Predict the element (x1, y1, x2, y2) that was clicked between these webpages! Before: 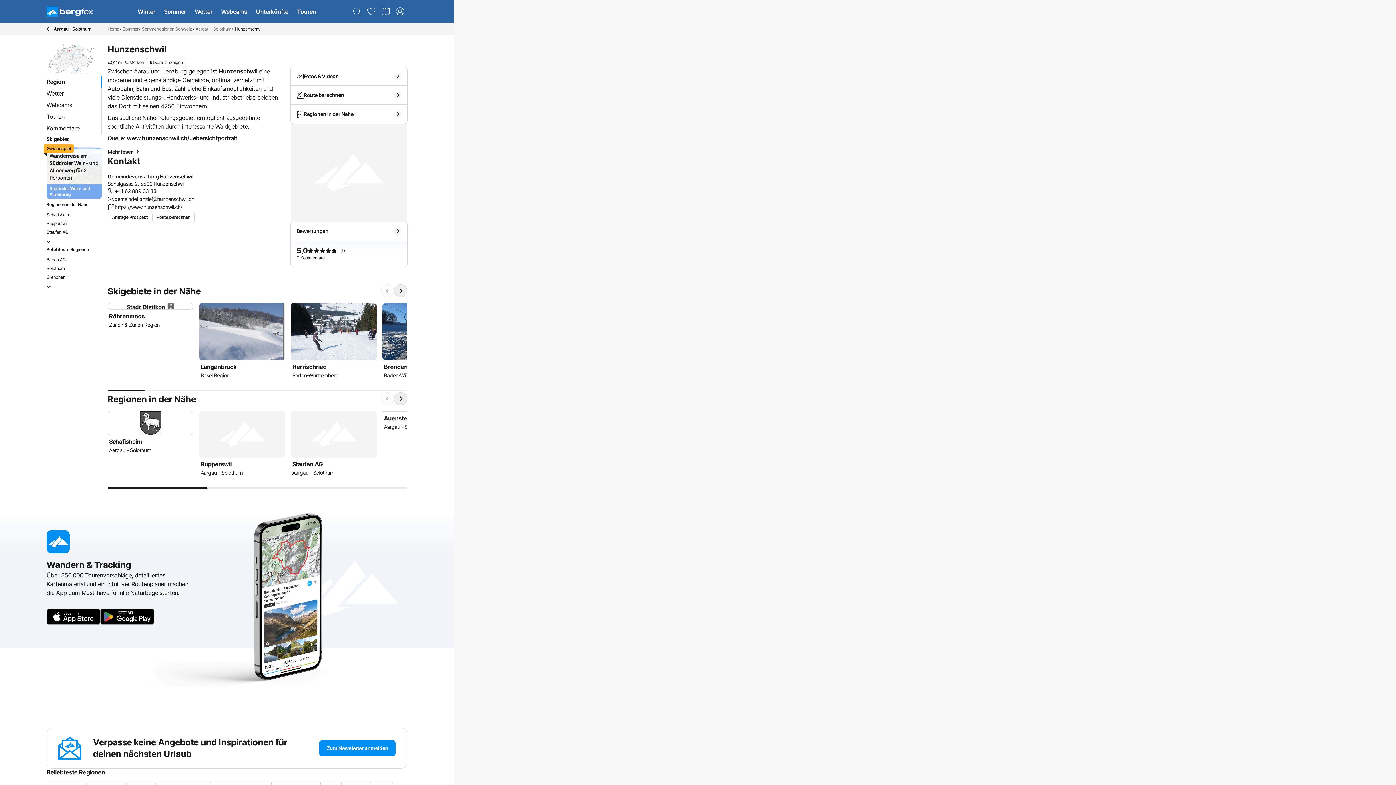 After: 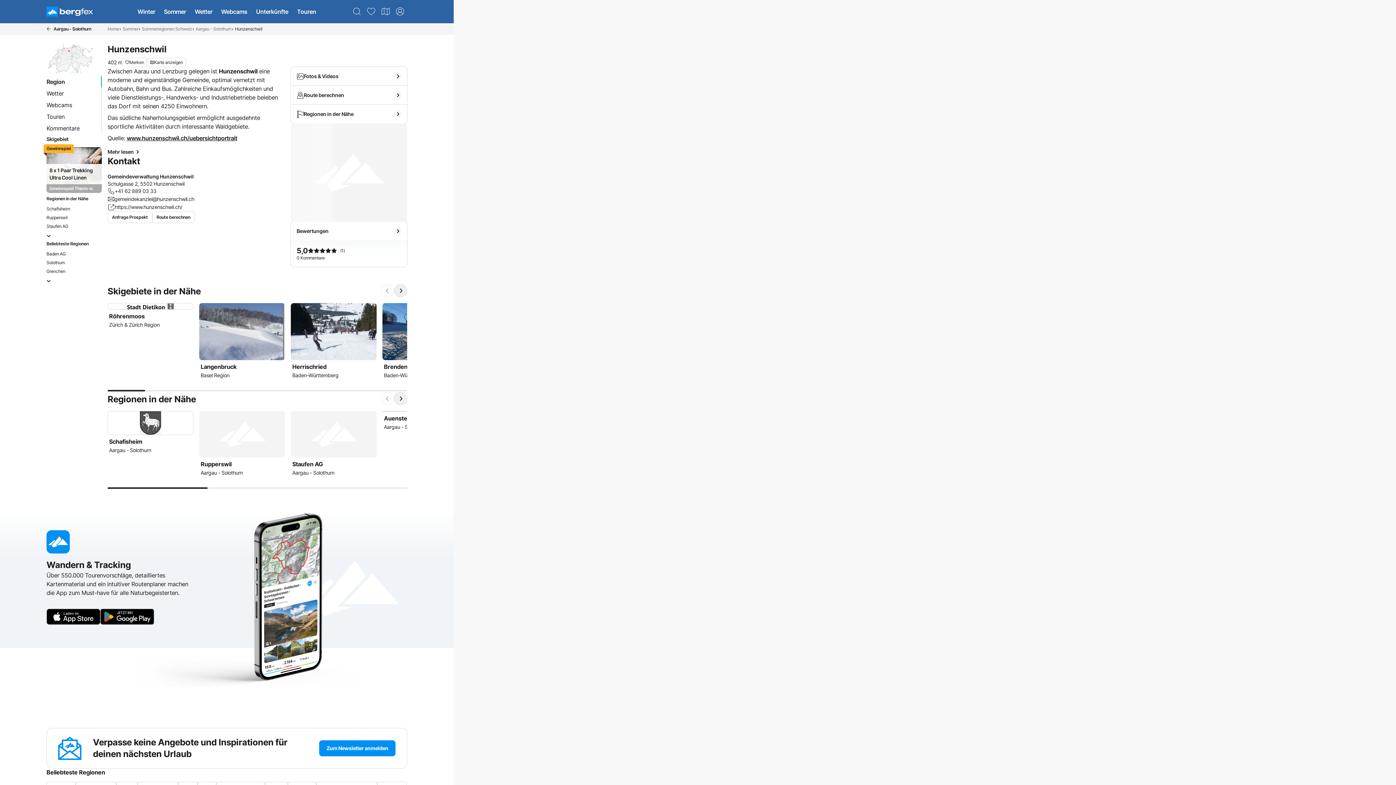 Action: bbox: (43, 76, 99, 87) label: Region